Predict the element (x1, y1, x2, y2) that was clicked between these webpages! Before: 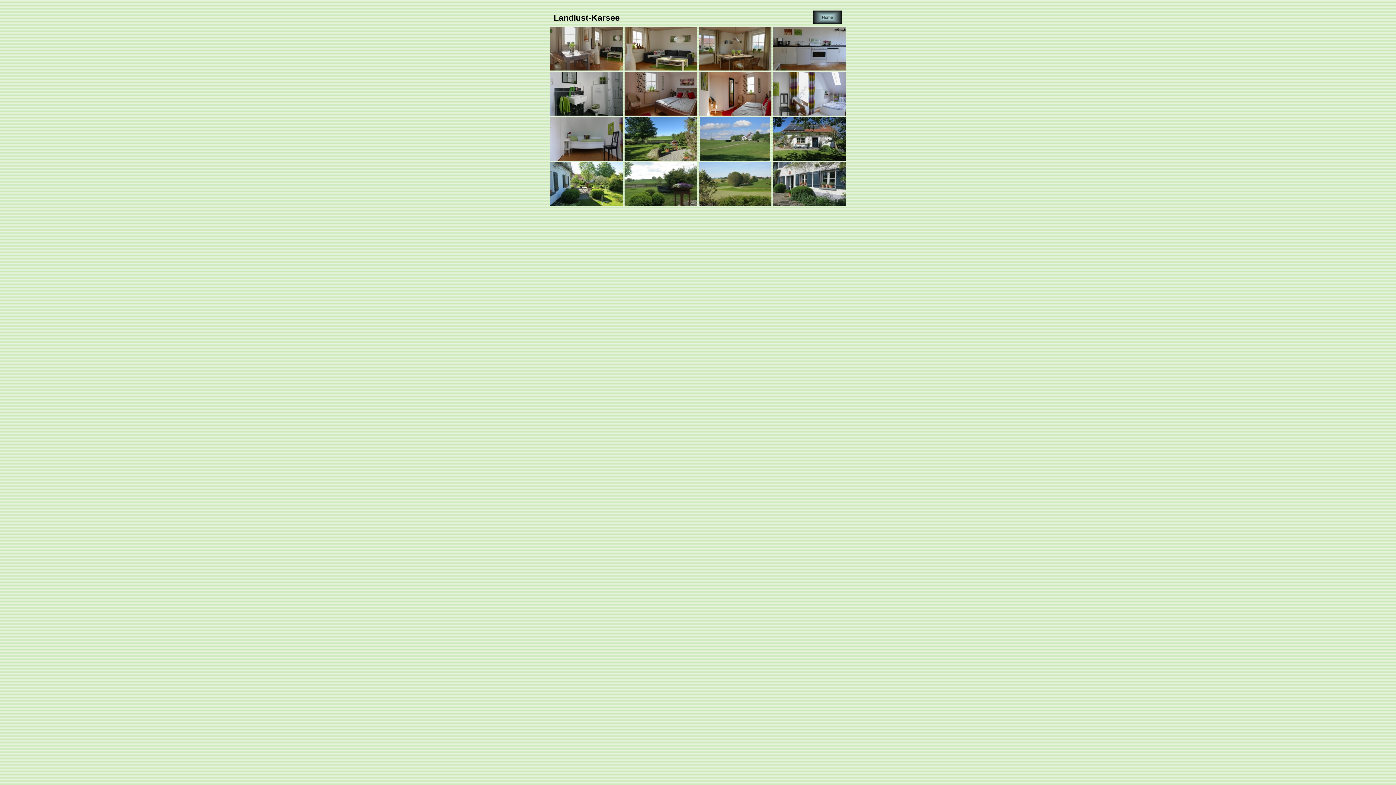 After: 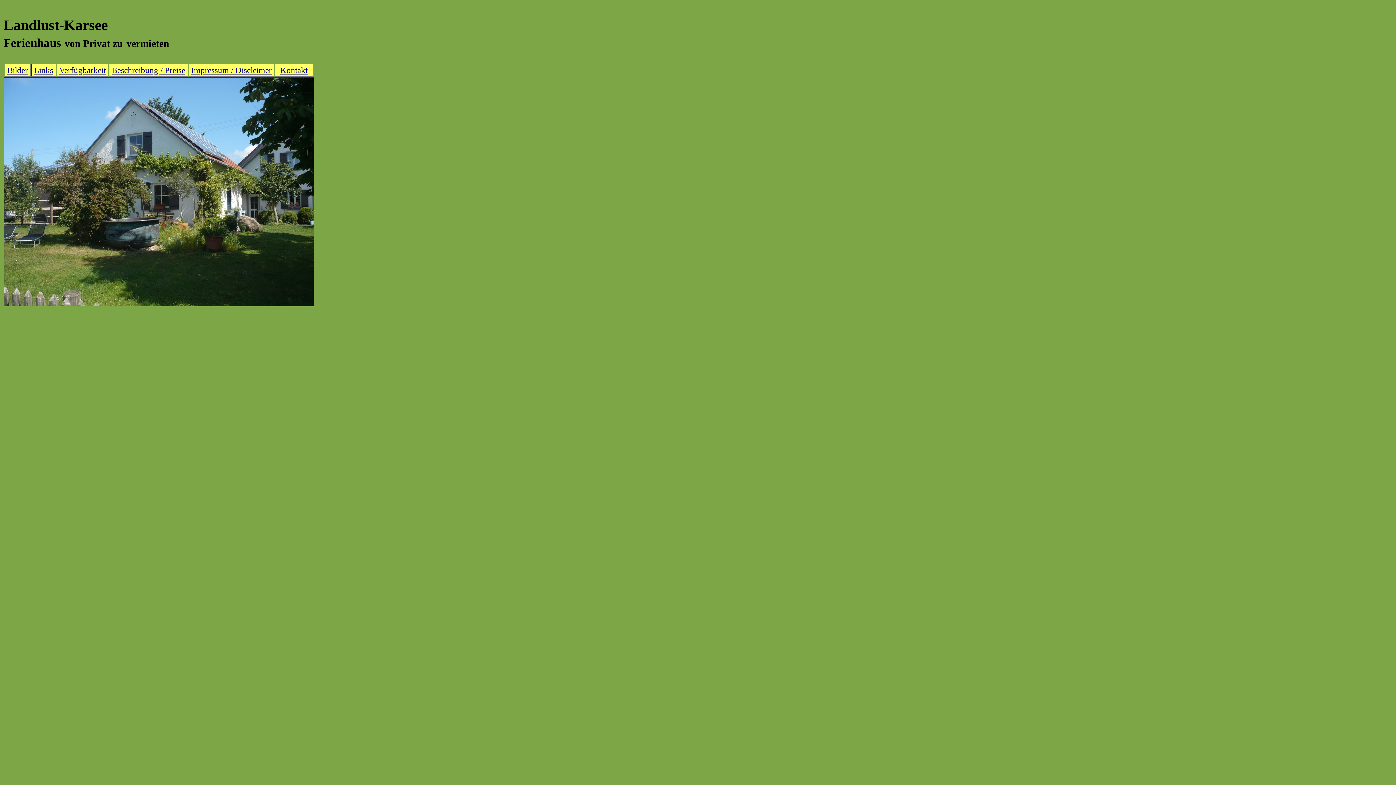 Action: bbox: (813, 18, 842, 25)